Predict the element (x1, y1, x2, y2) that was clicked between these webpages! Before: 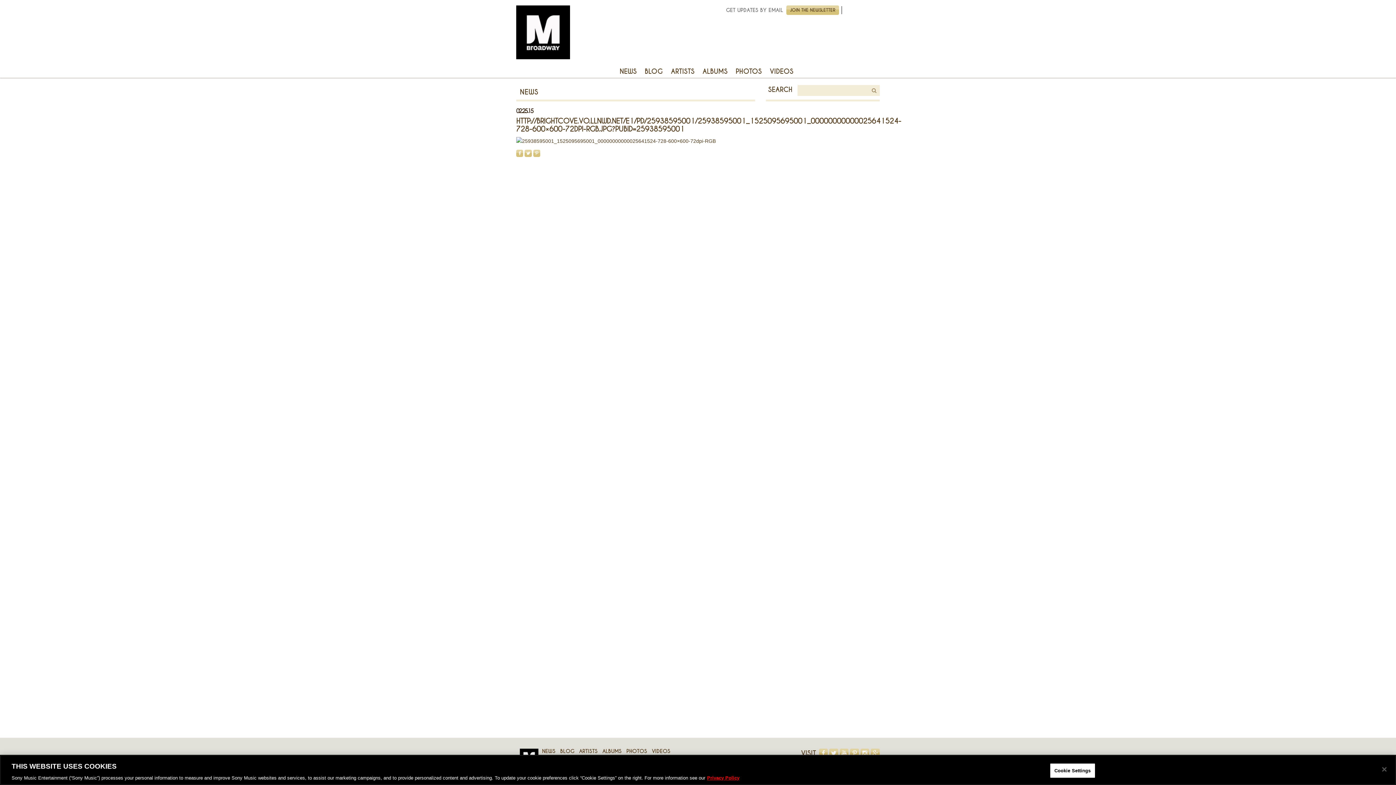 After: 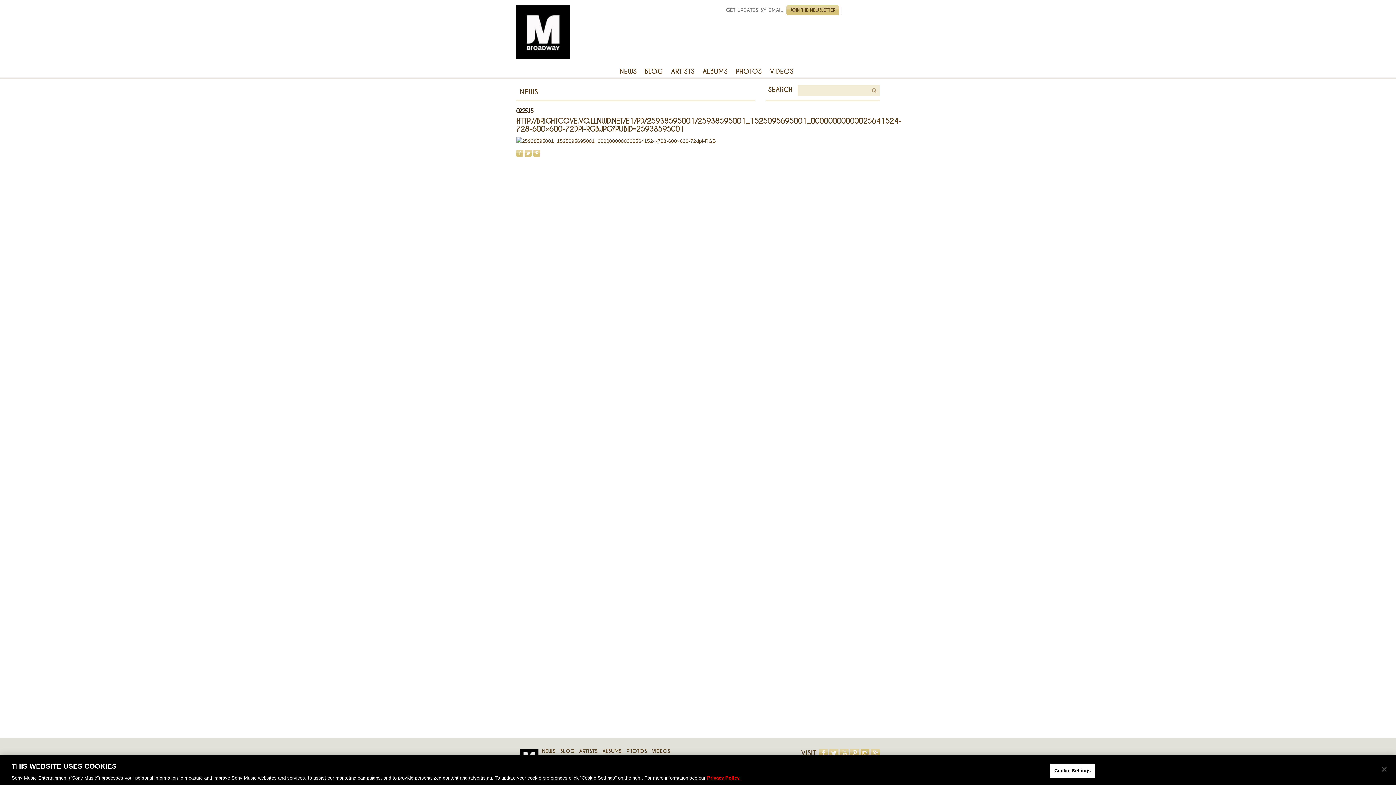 Action: label: INSTAGRAM bbox: (860, 749, 869, 758)